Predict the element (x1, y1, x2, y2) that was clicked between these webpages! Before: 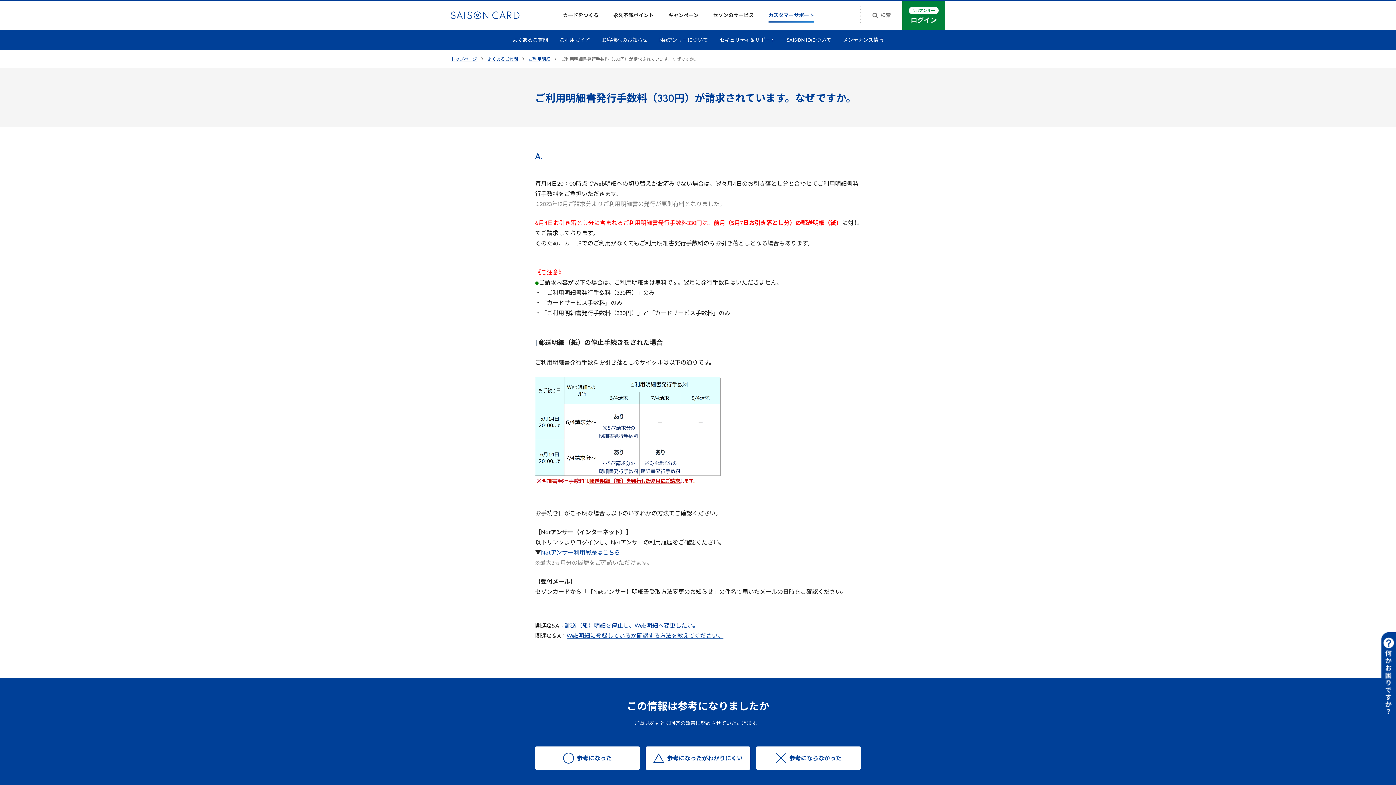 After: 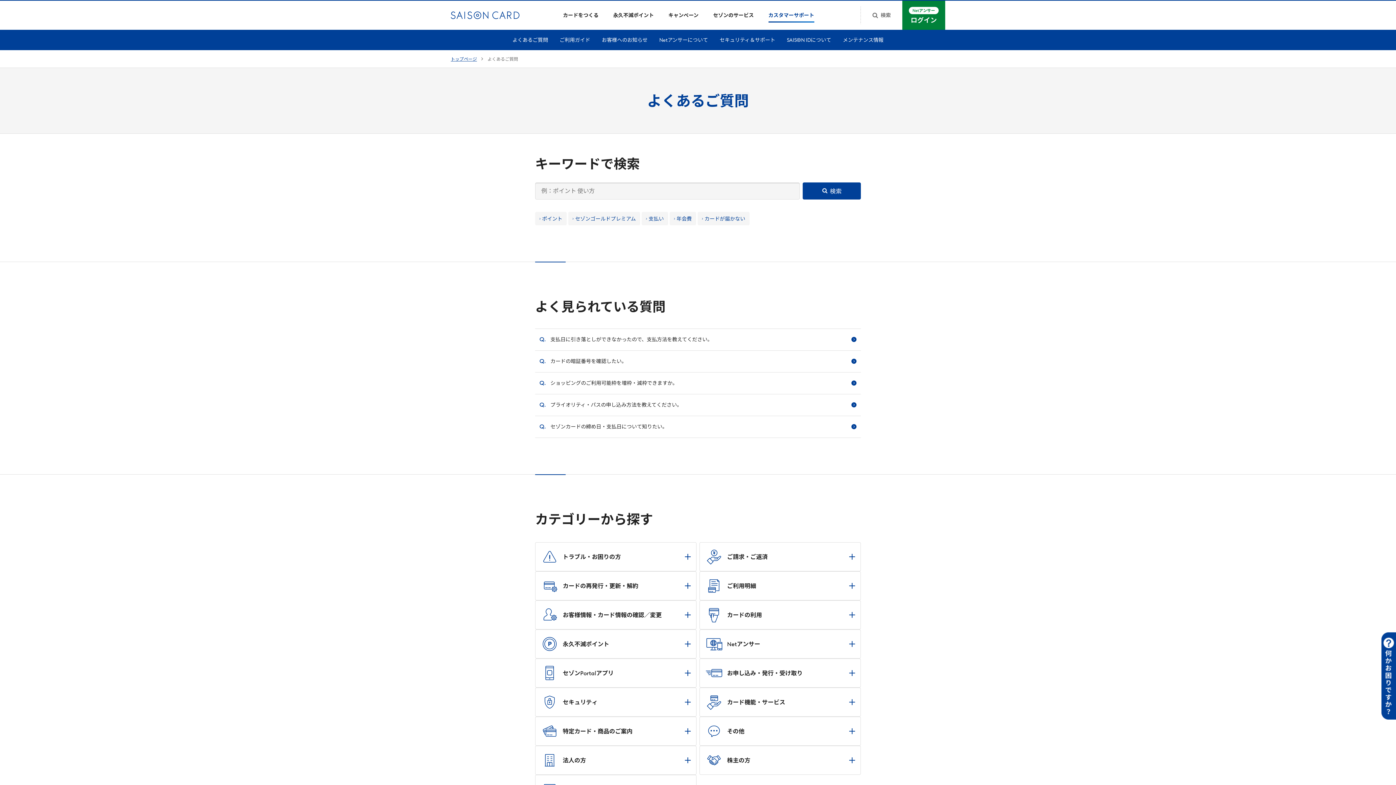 Action: label: よくあるご質問 bbox: (487, 56, 518, 62)